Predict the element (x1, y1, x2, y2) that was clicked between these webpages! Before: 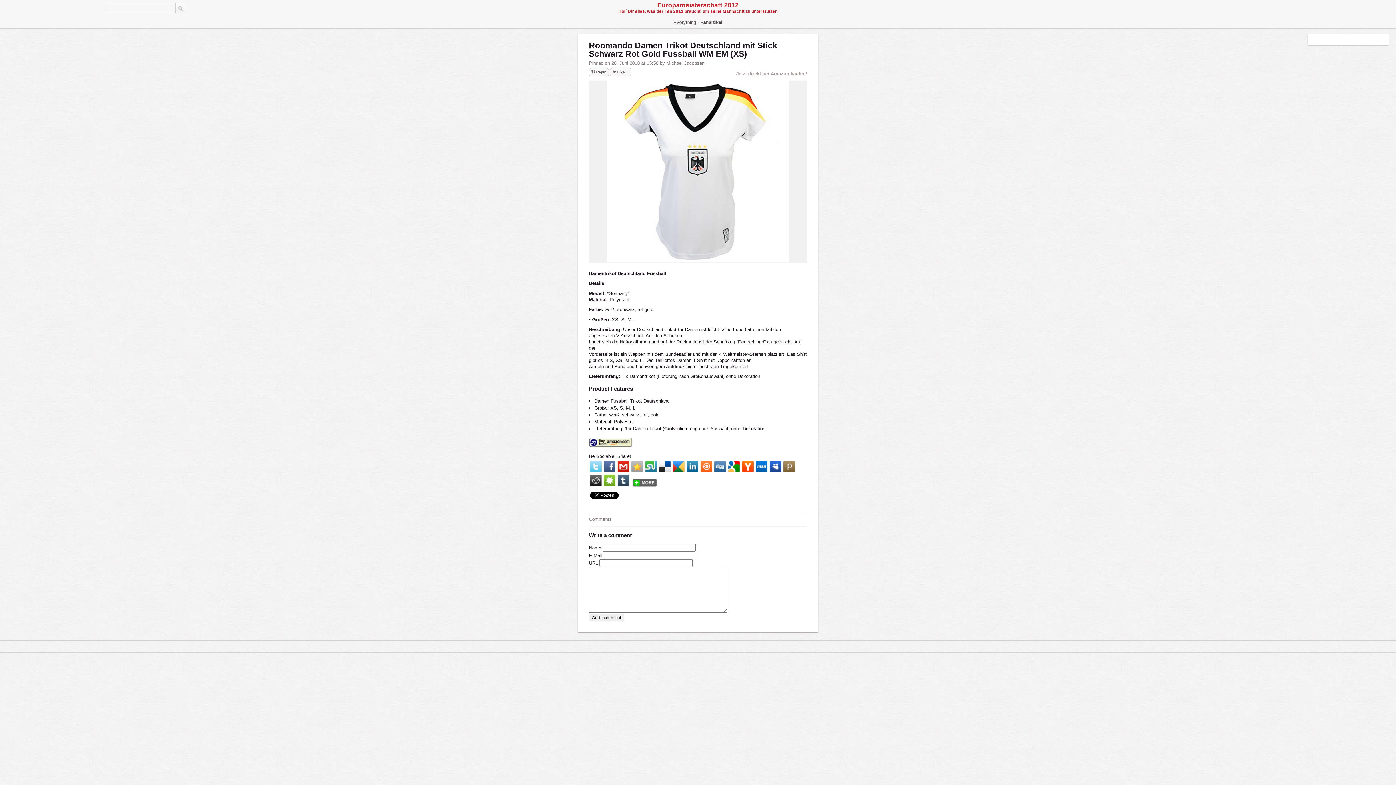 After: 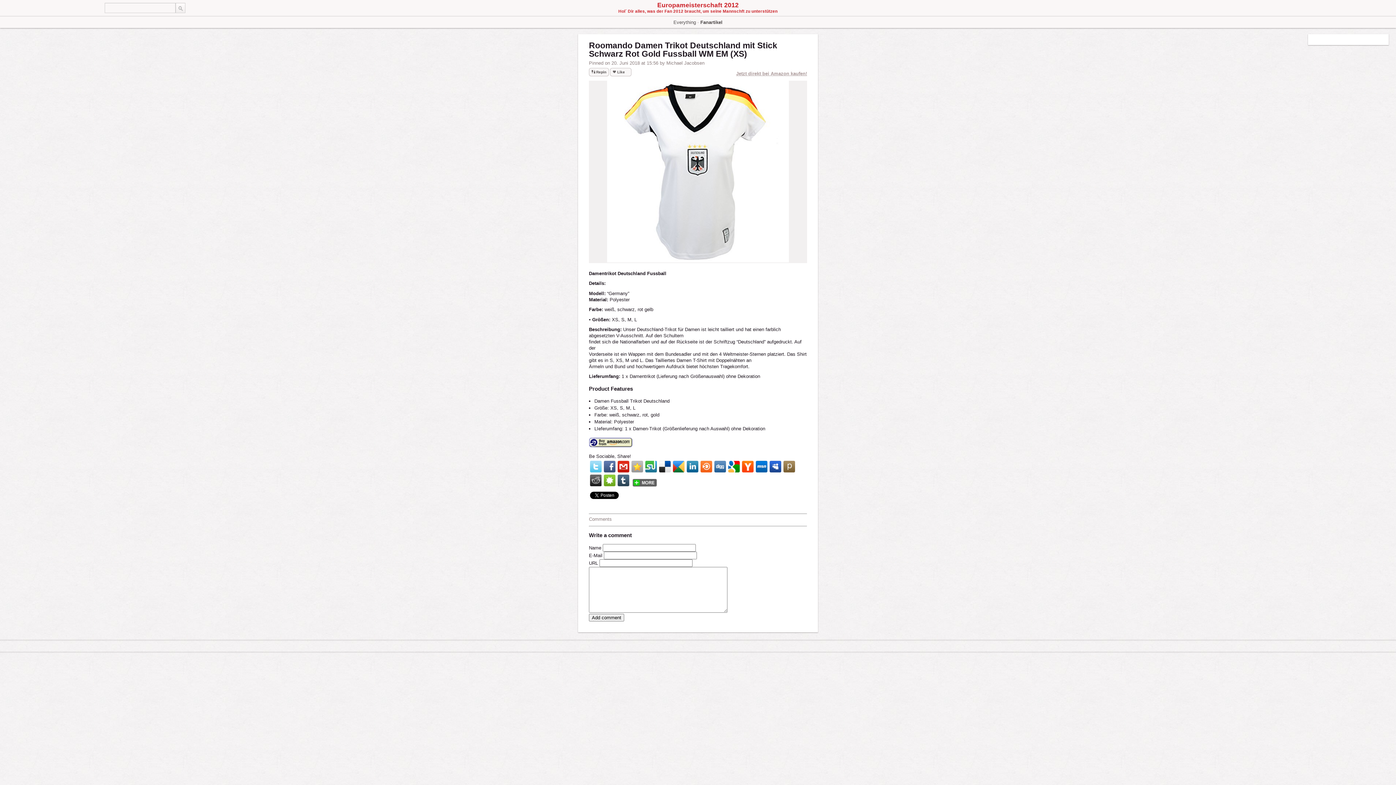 Action: bbox: (736, 70, 807, 76) label: Jetzt direkt bei Amazon kaufen!